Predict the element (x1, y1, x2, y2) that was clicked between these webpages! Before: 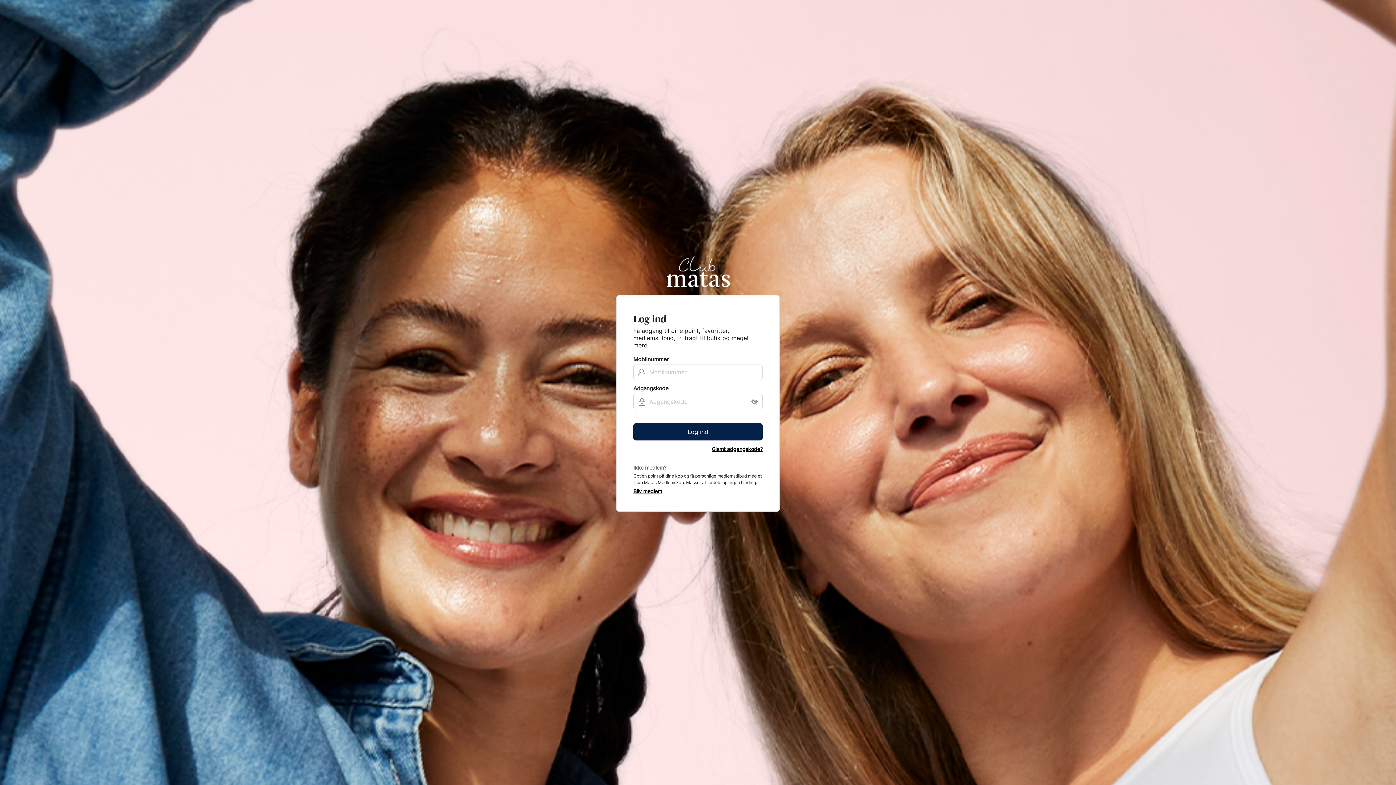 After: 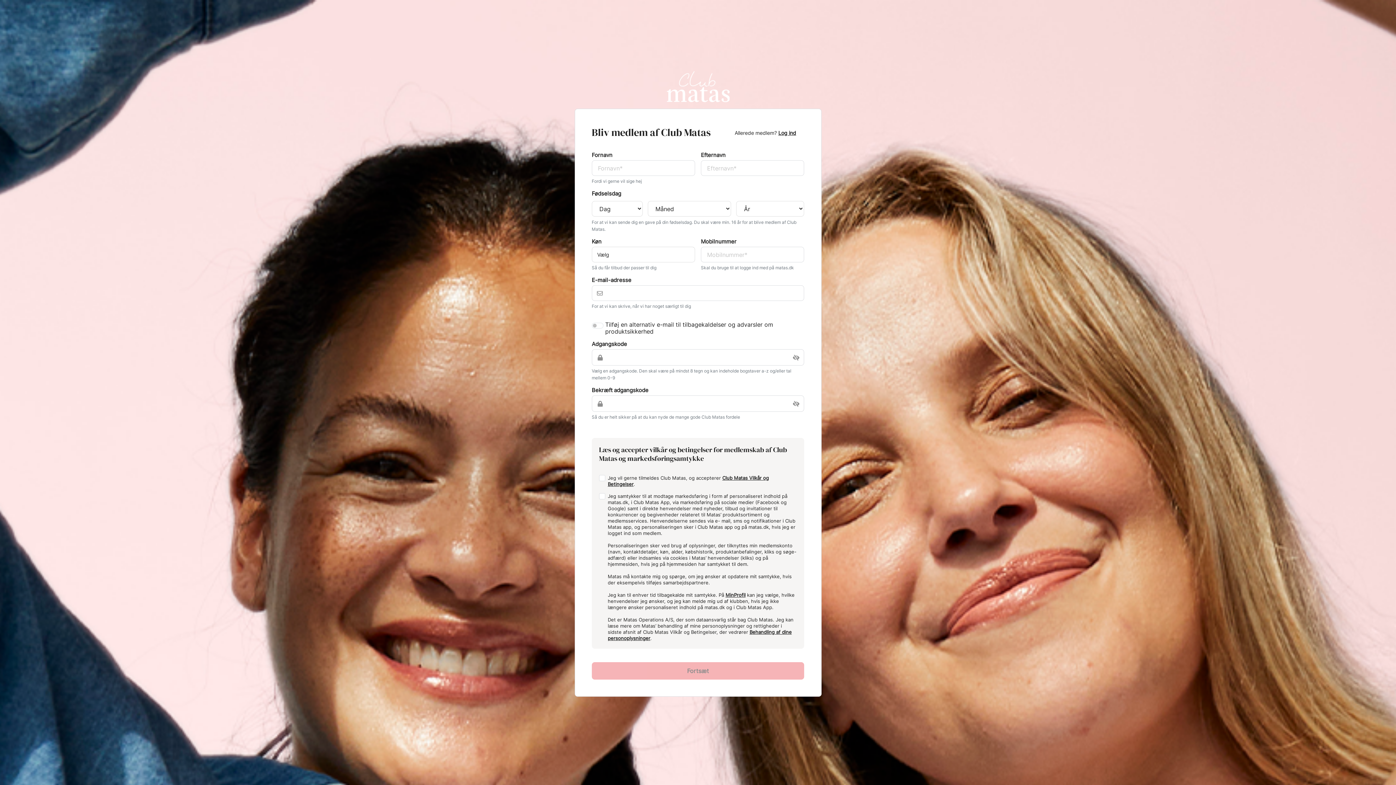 Action: bbox: (633, 489, 662, 494) label: Bliv medlem